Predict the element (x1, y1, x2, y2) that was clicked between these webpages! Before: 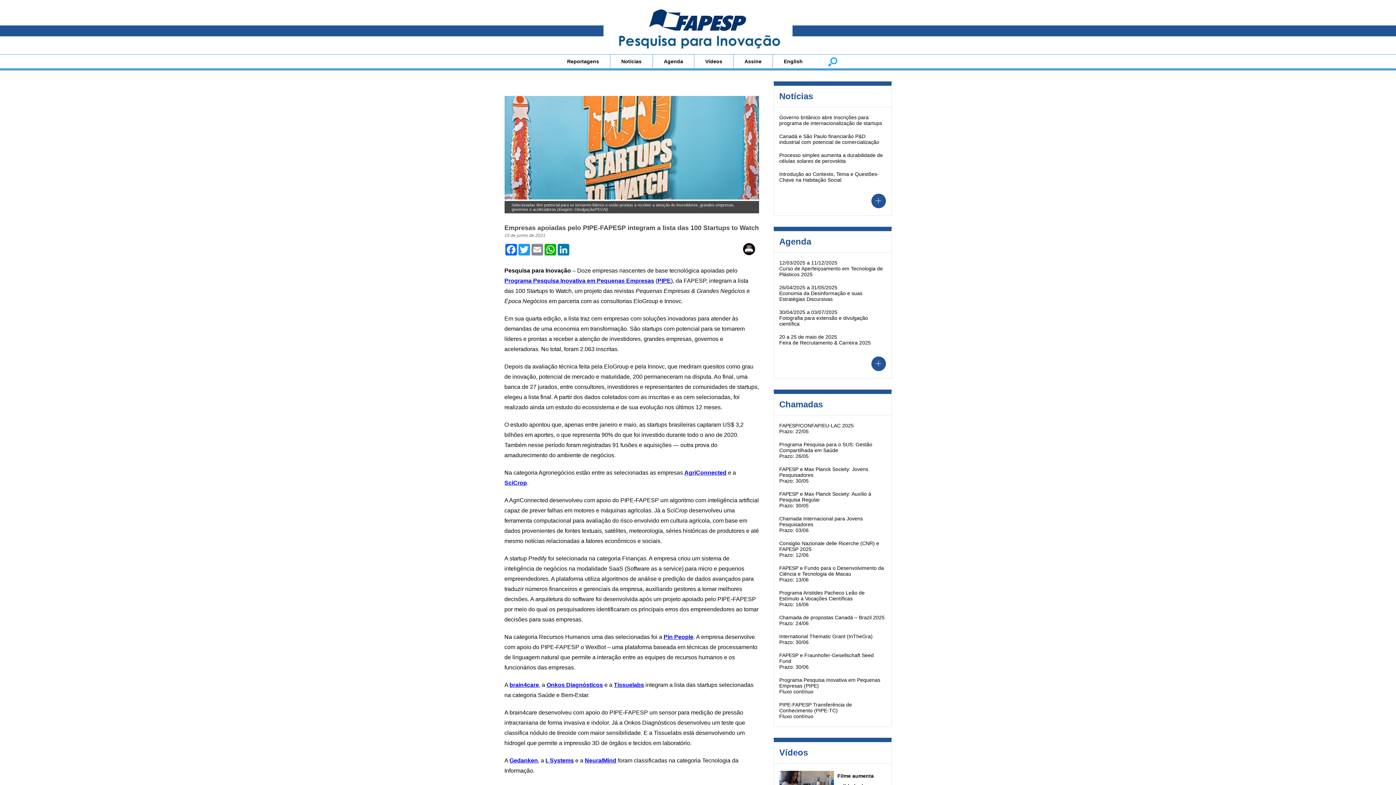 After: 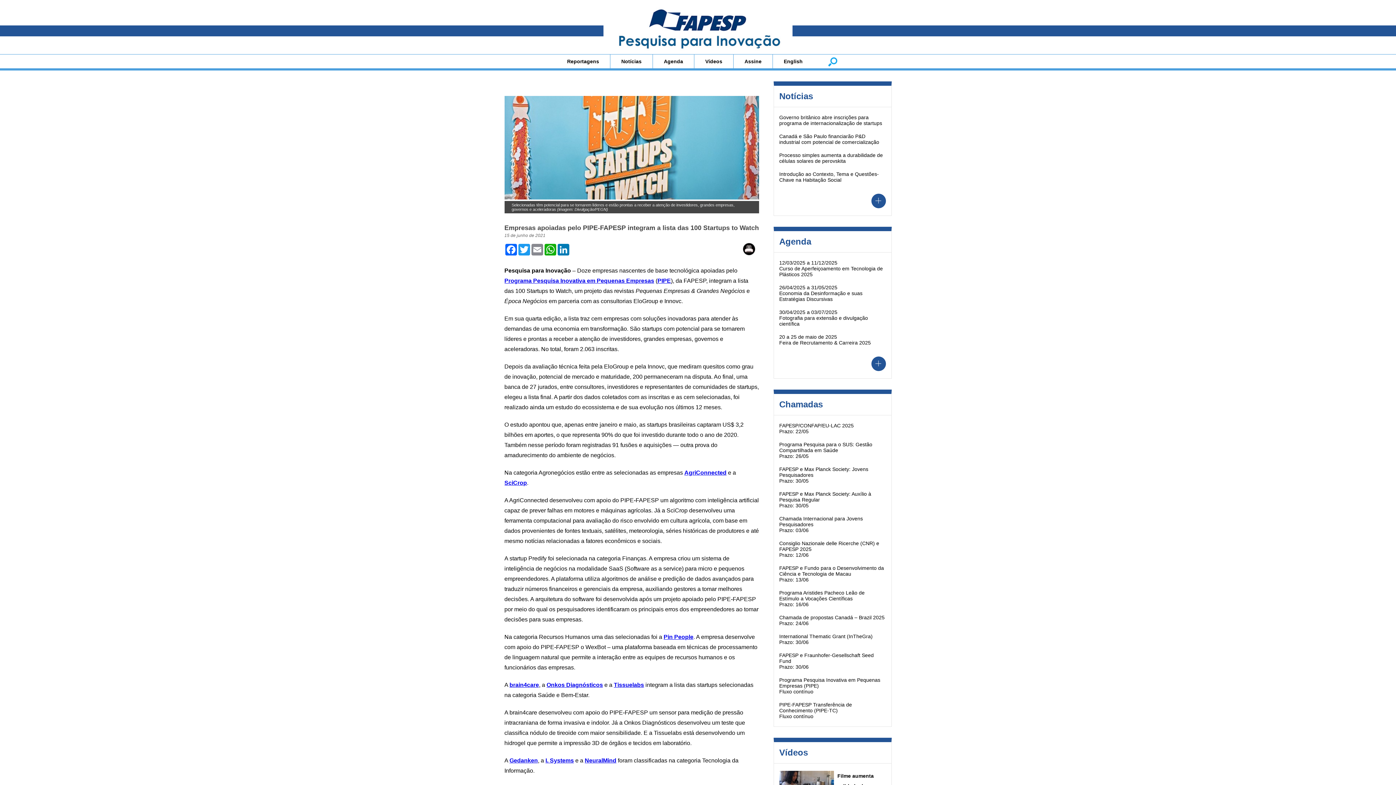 Action: bbox: (509, 682, 539, 688) label: brain4care